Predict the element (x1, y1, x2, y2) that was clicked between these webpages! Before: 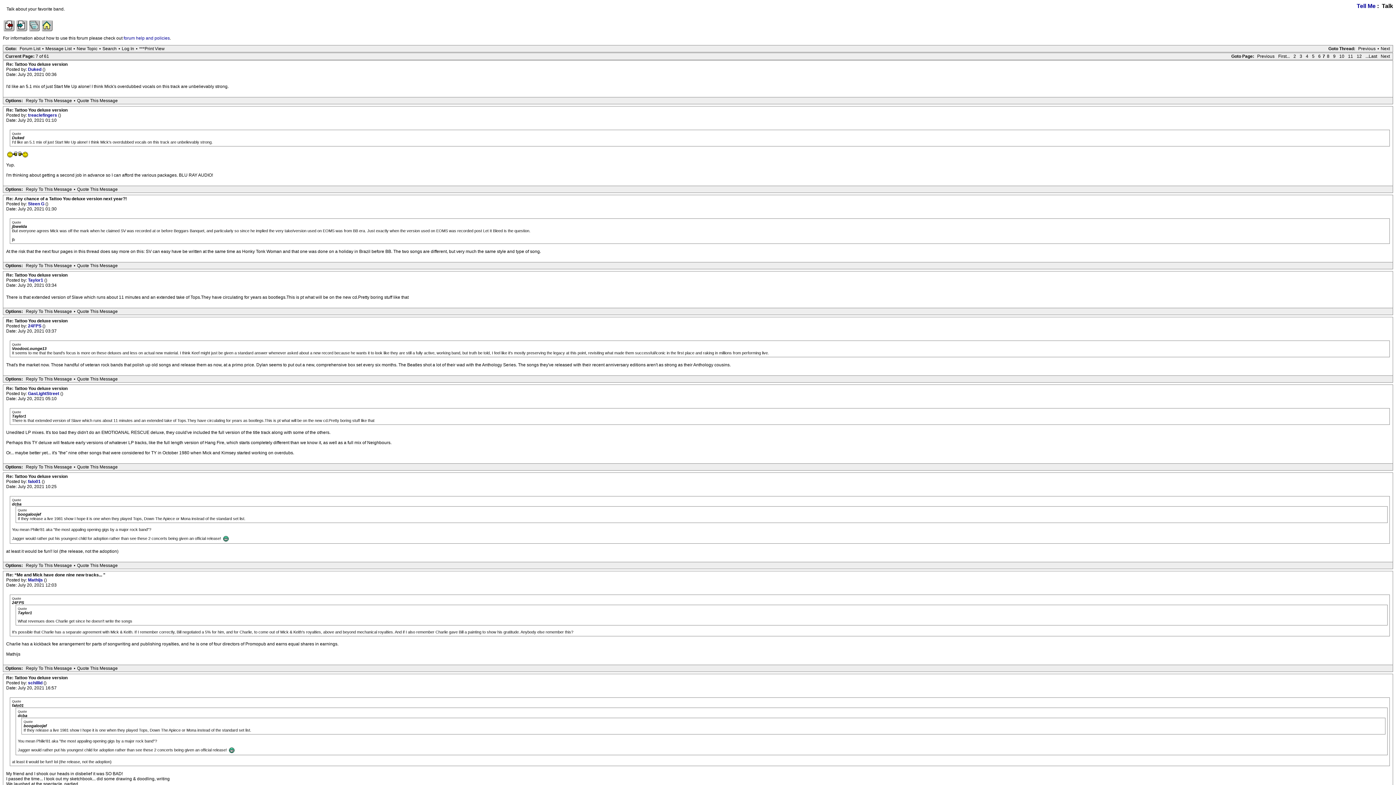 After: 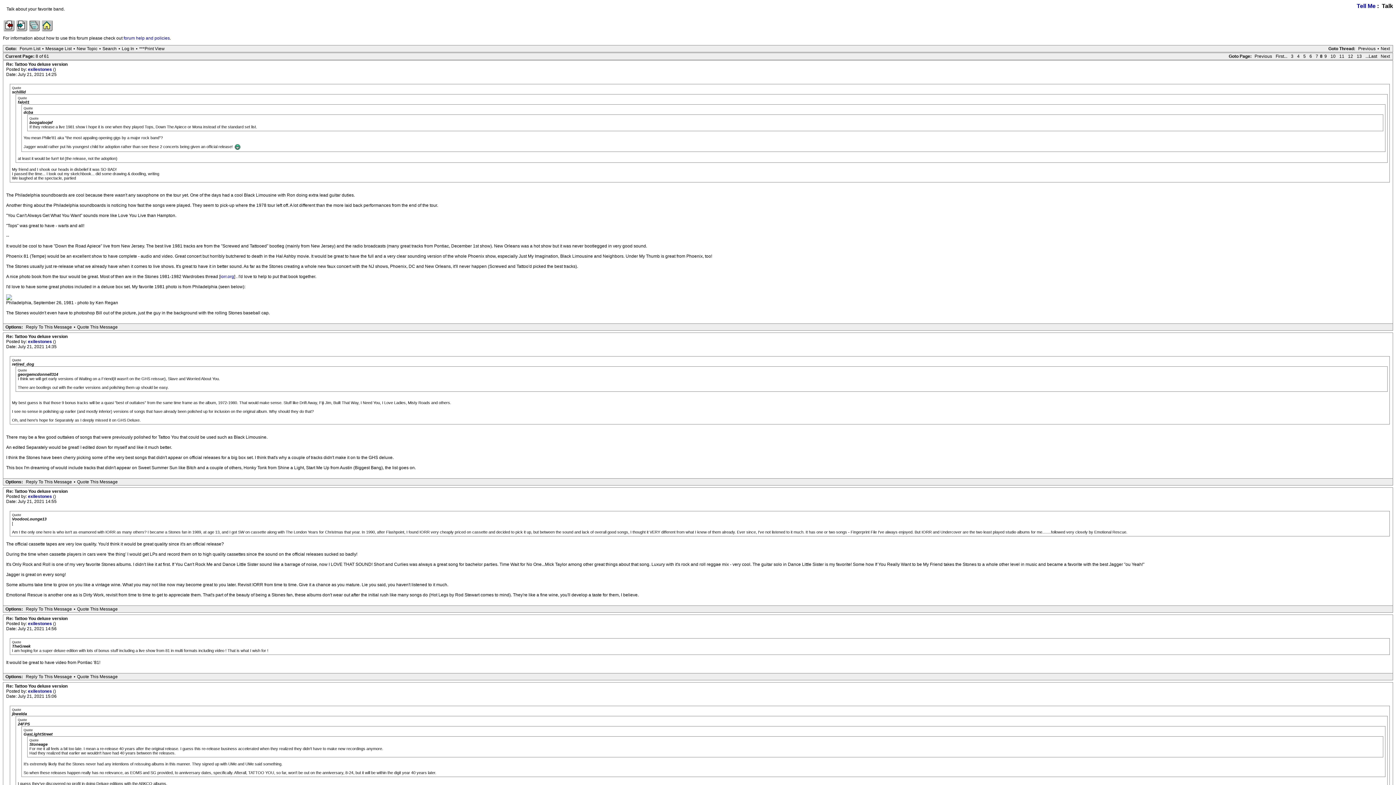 Action: label: Next bbox: (1379, 53, 1392, 59)